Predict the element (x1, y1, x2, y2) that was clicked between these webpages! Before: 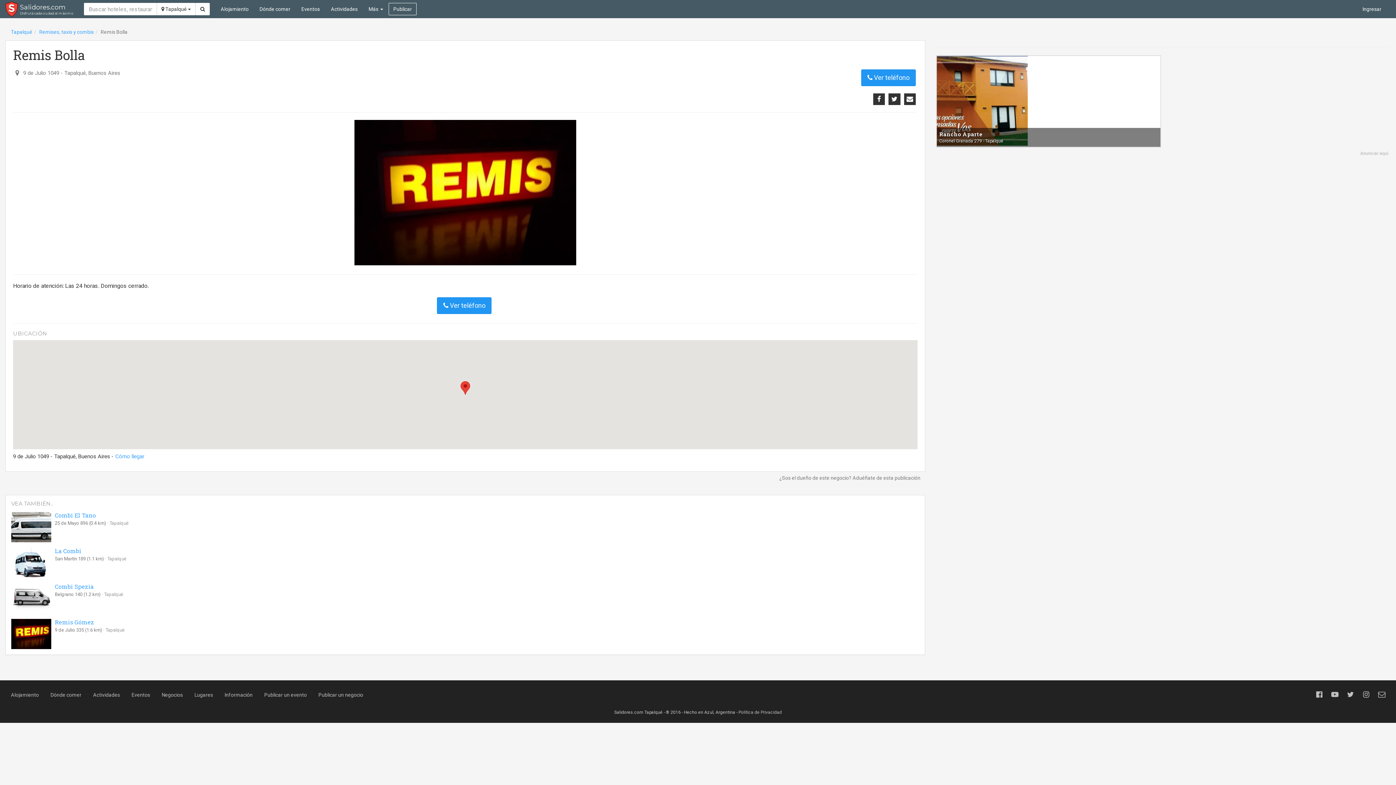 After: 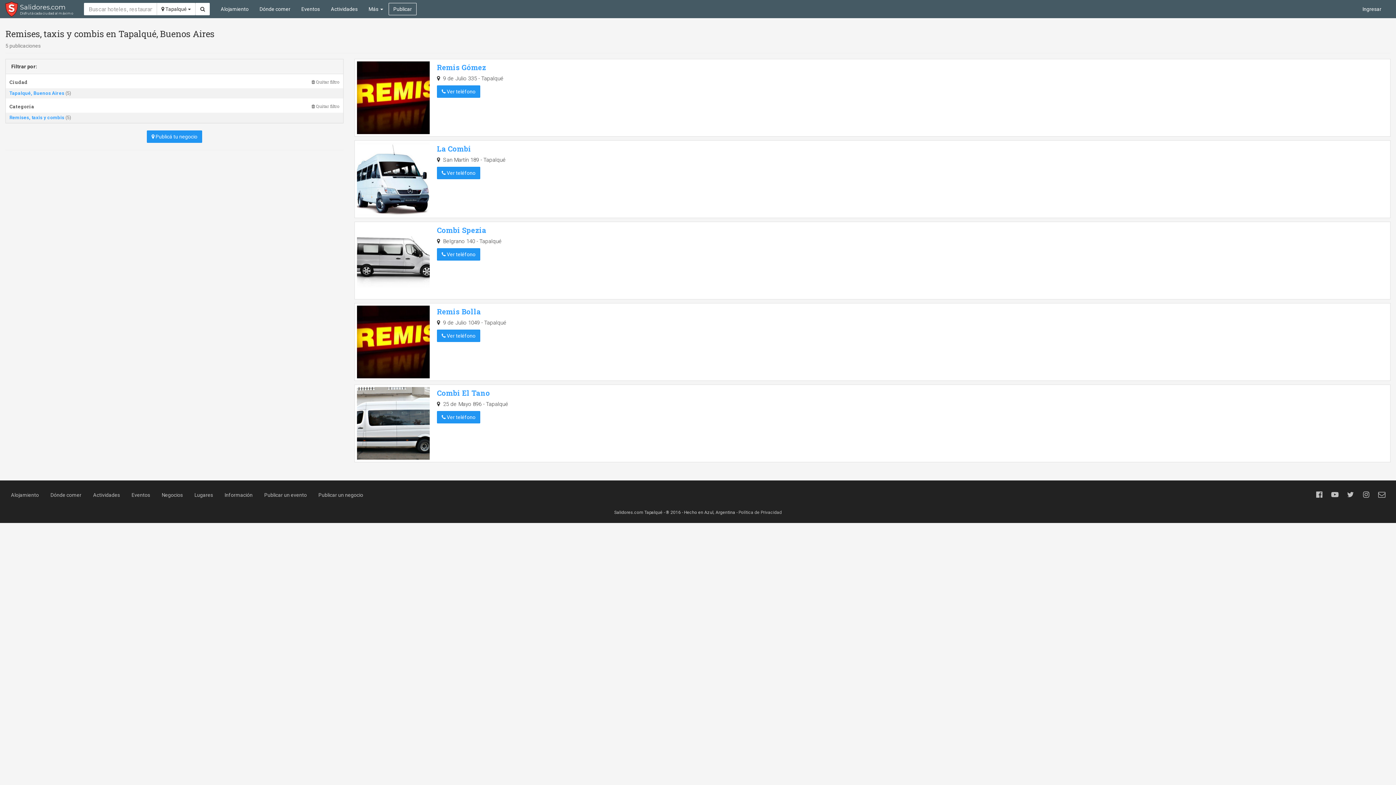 Action: bbox: (39, 29, 93, 34) label: Remises, taxis y combis